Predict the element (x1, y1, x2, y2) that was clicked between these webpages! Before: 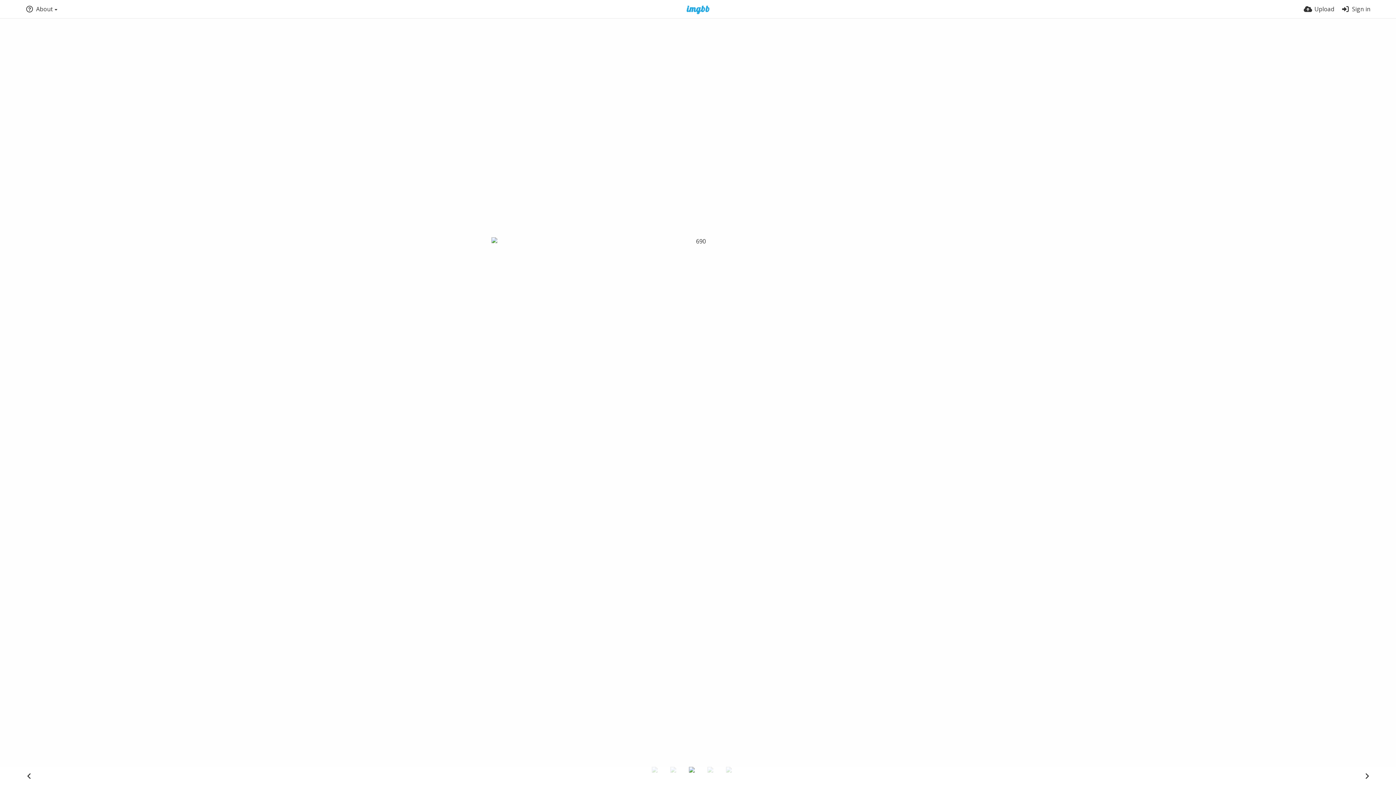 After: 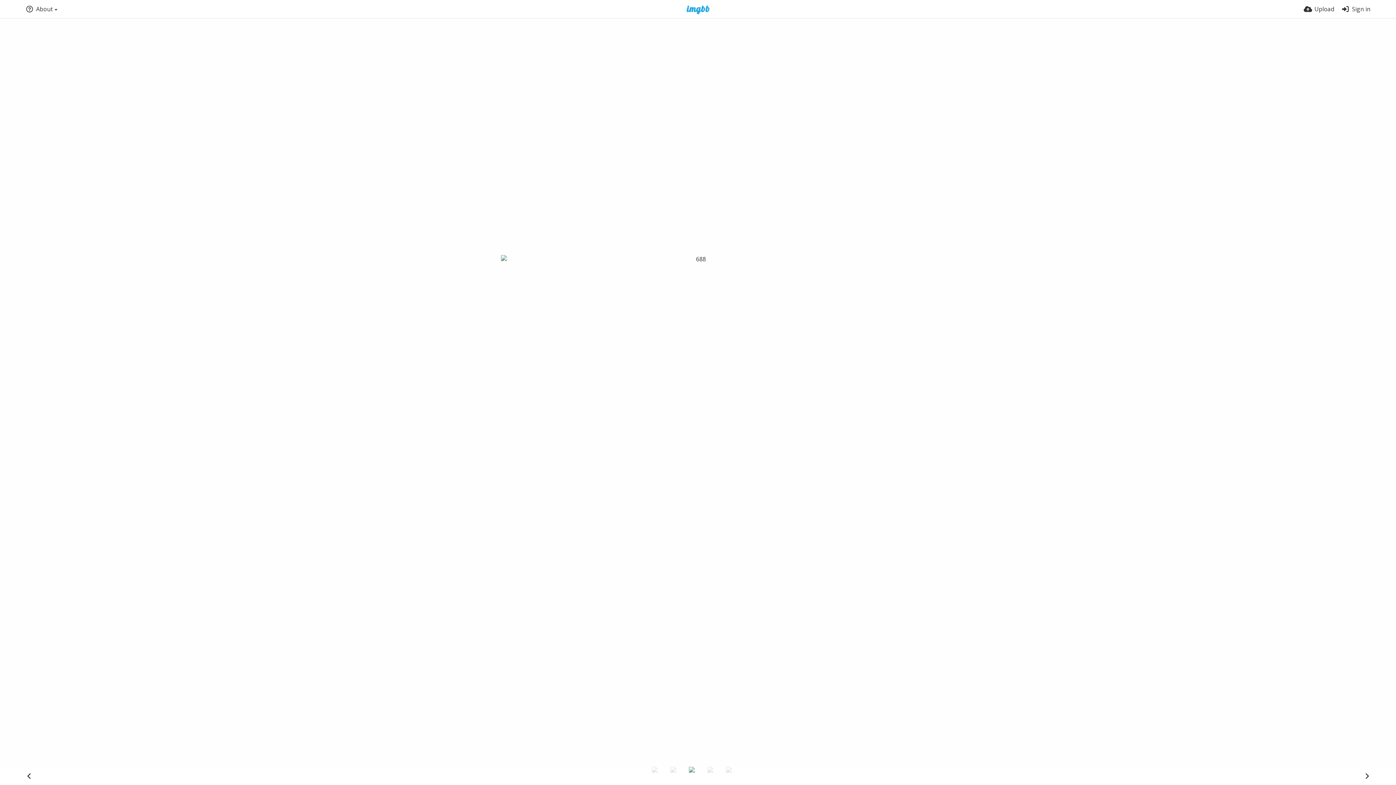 Action: bbox: (651, 767, 668, 784)